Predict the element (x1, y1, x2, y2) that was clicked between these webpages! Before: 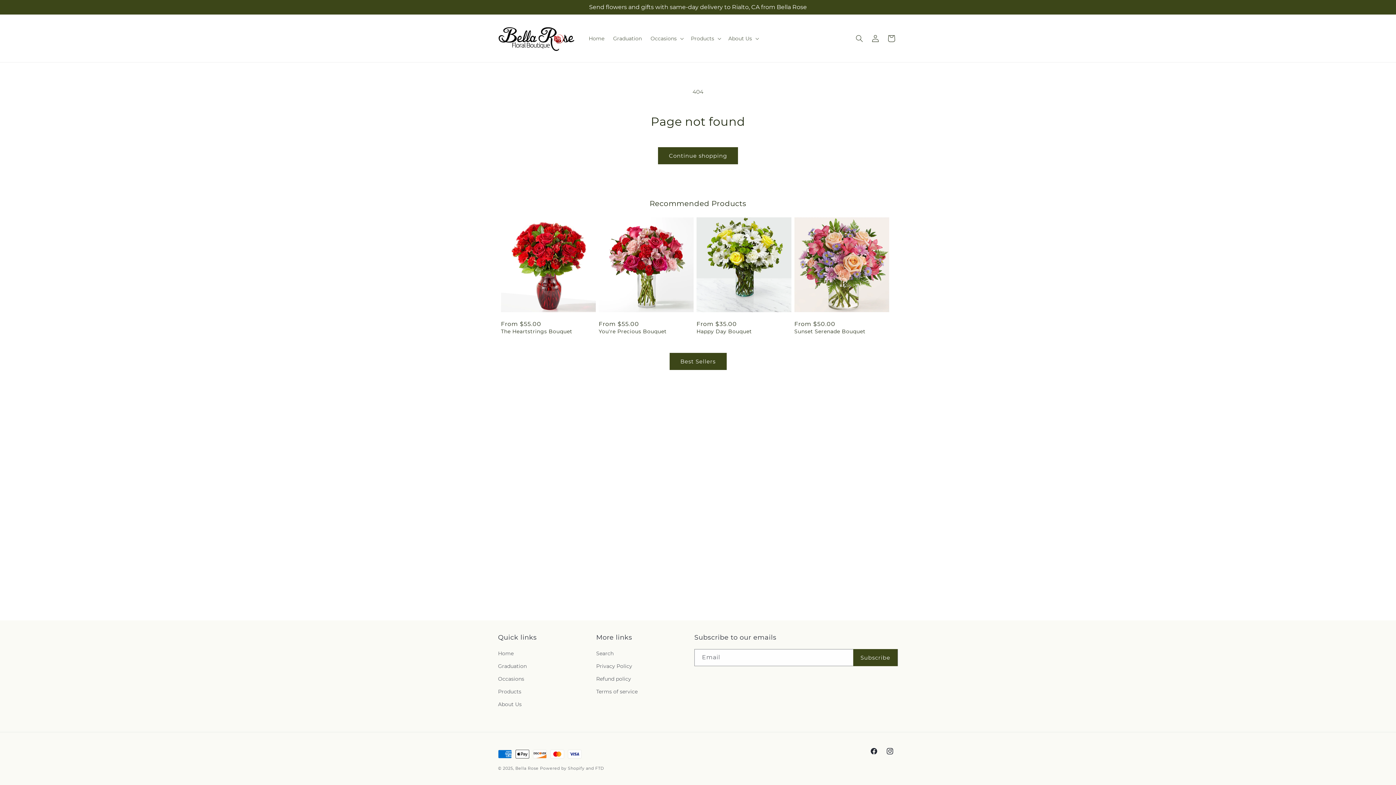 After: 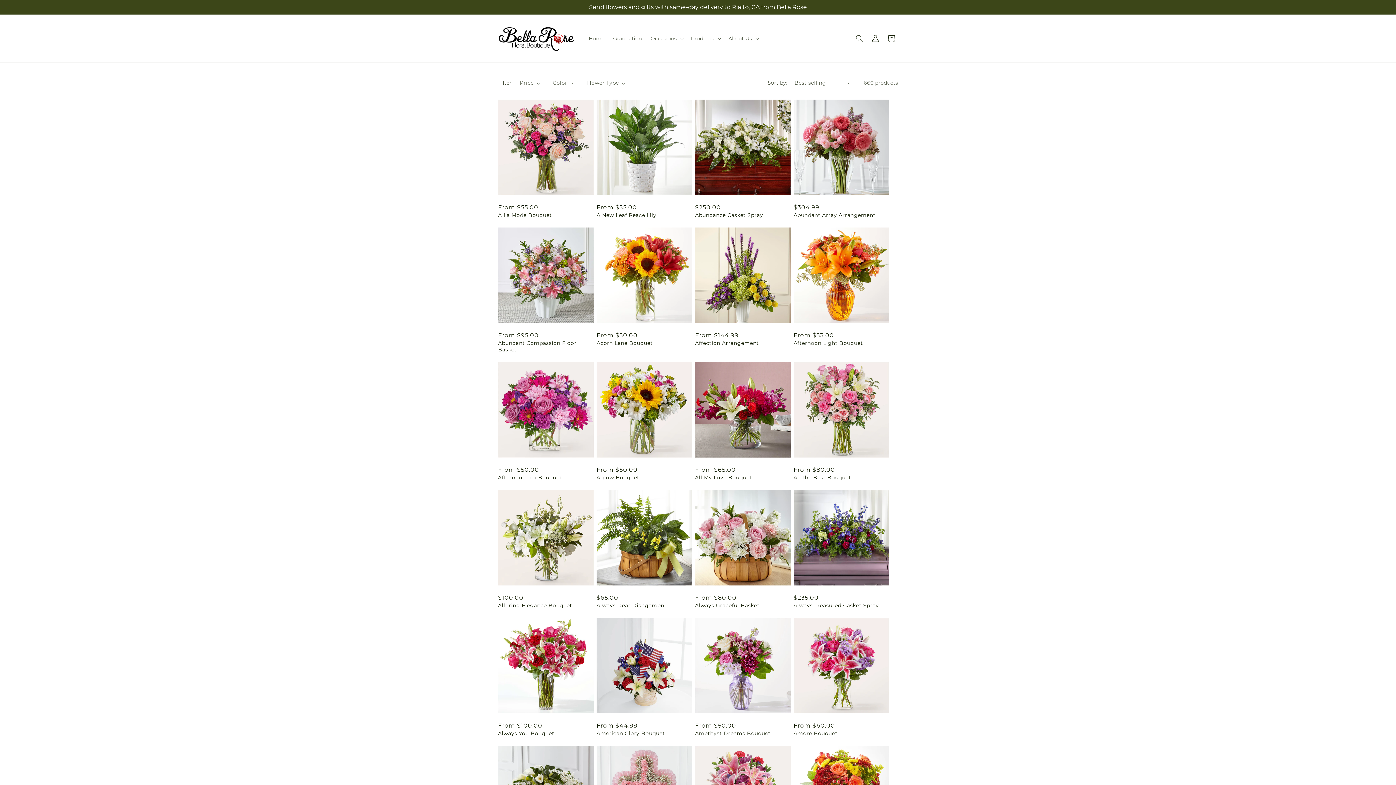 Action: bbox: (498, 685, 521, 698) label: Products